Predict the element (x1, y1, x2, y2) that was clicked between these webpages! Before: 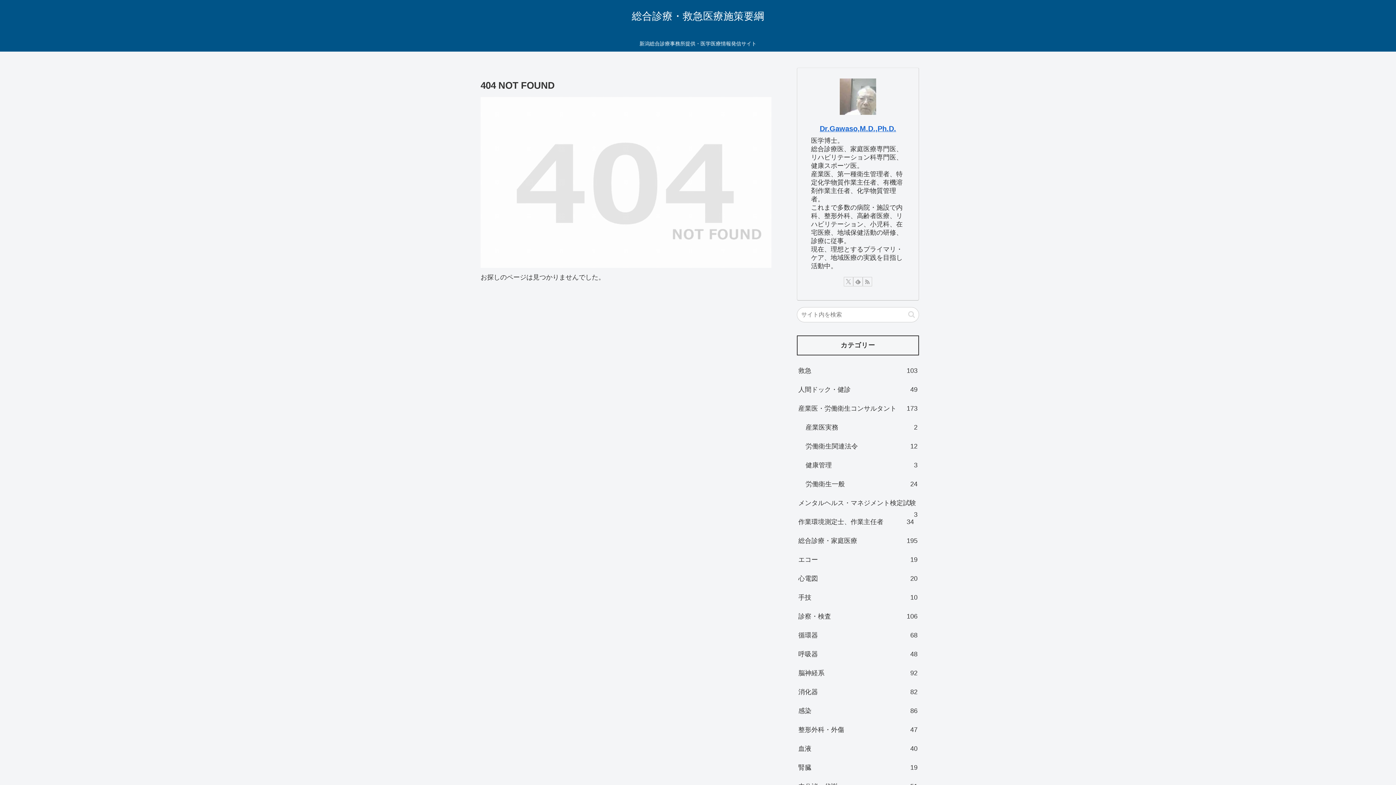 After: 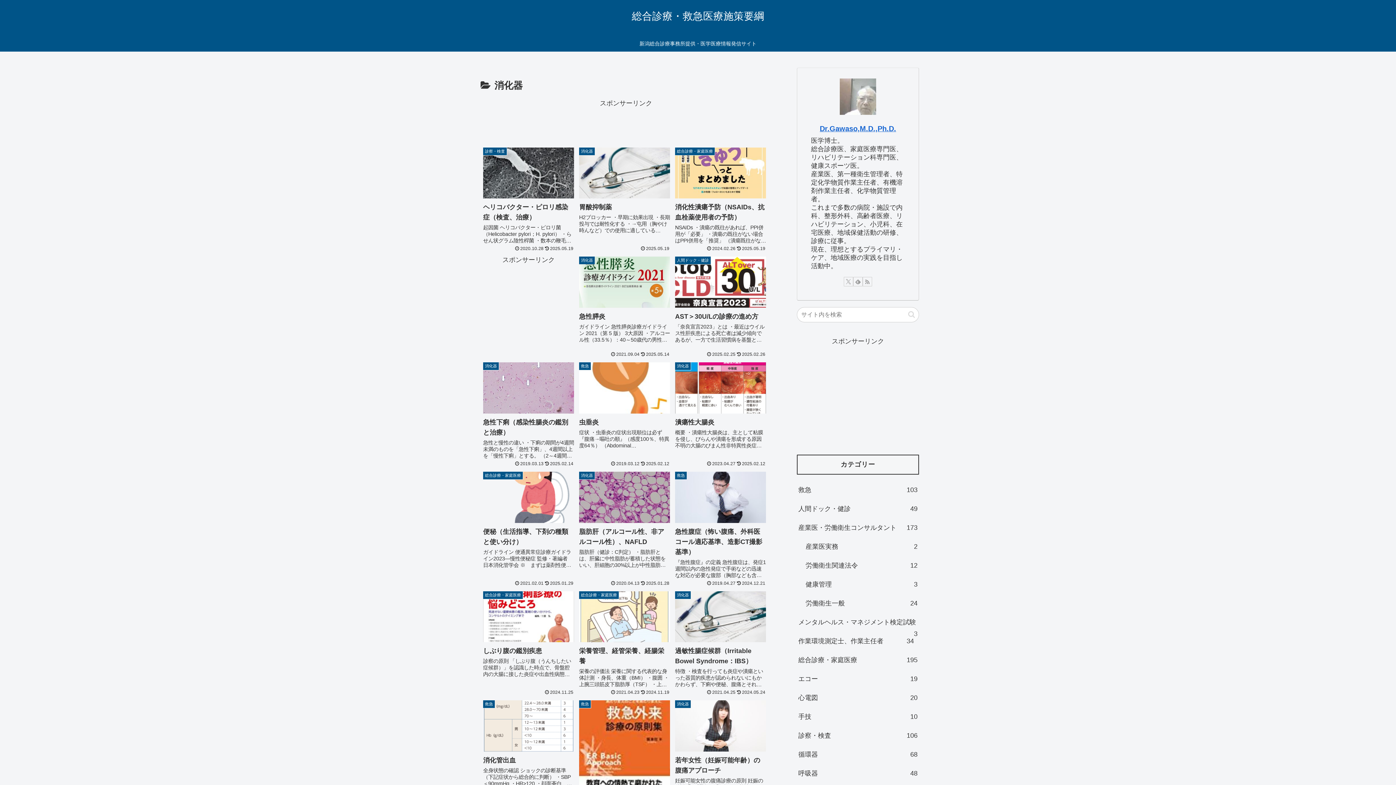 Action: bbox: (797, 682, 919, 701) label: 消化器
82